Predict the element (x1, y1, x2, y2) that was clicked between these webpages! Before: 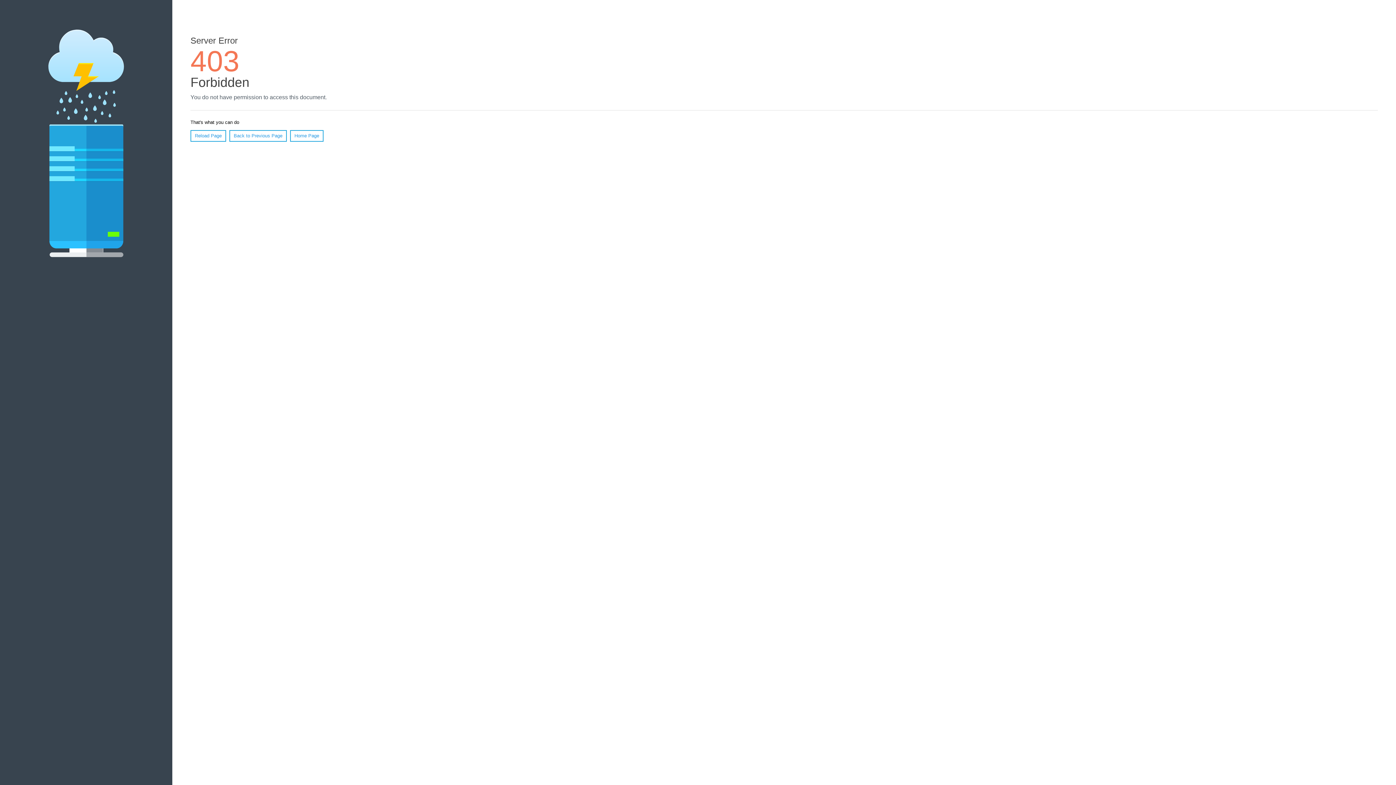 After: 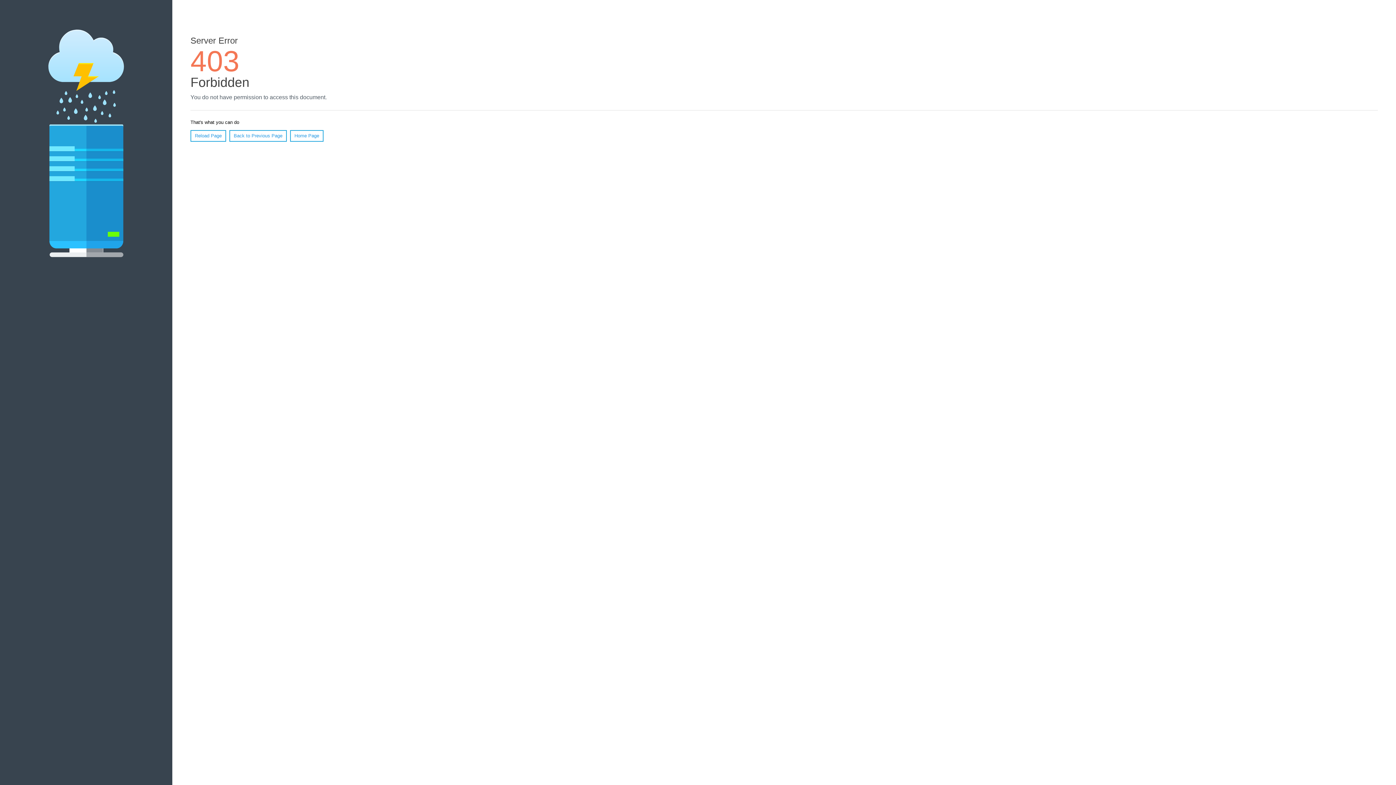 Action: label: Home Page bbox: (290, 130, 323, 141)